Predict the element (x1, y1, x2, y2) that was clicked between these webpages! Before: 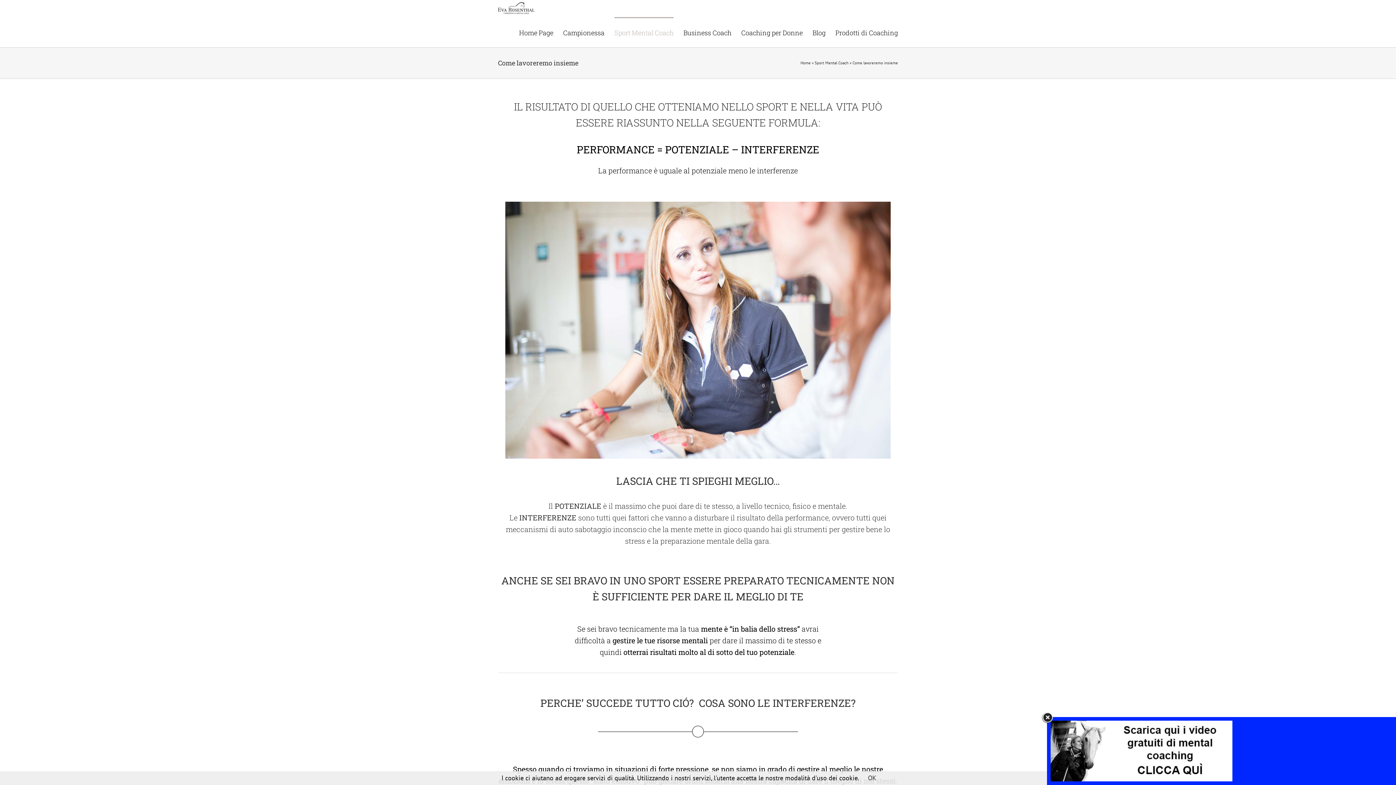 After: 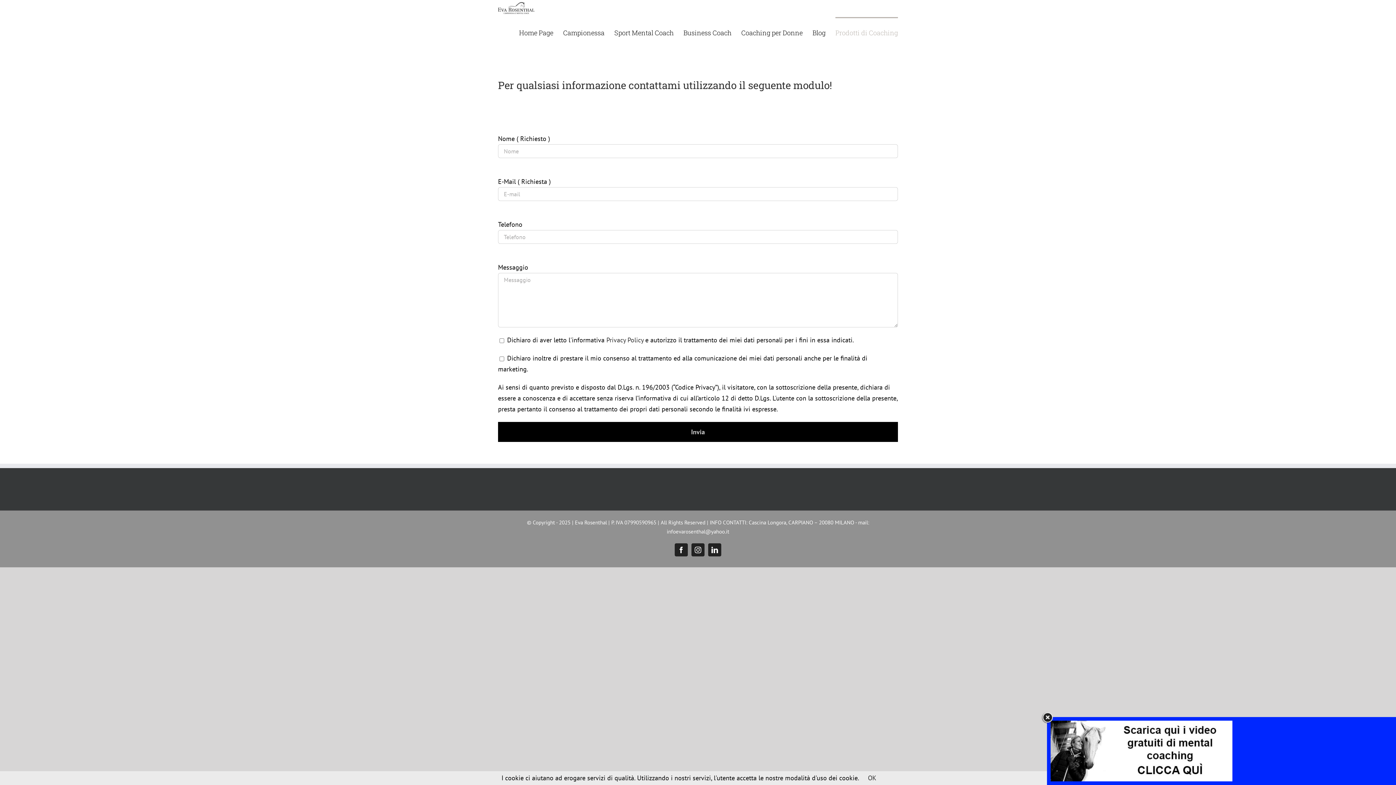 Action: label: Prodotti di Coaching bbox: (835, 16, 898, 47)